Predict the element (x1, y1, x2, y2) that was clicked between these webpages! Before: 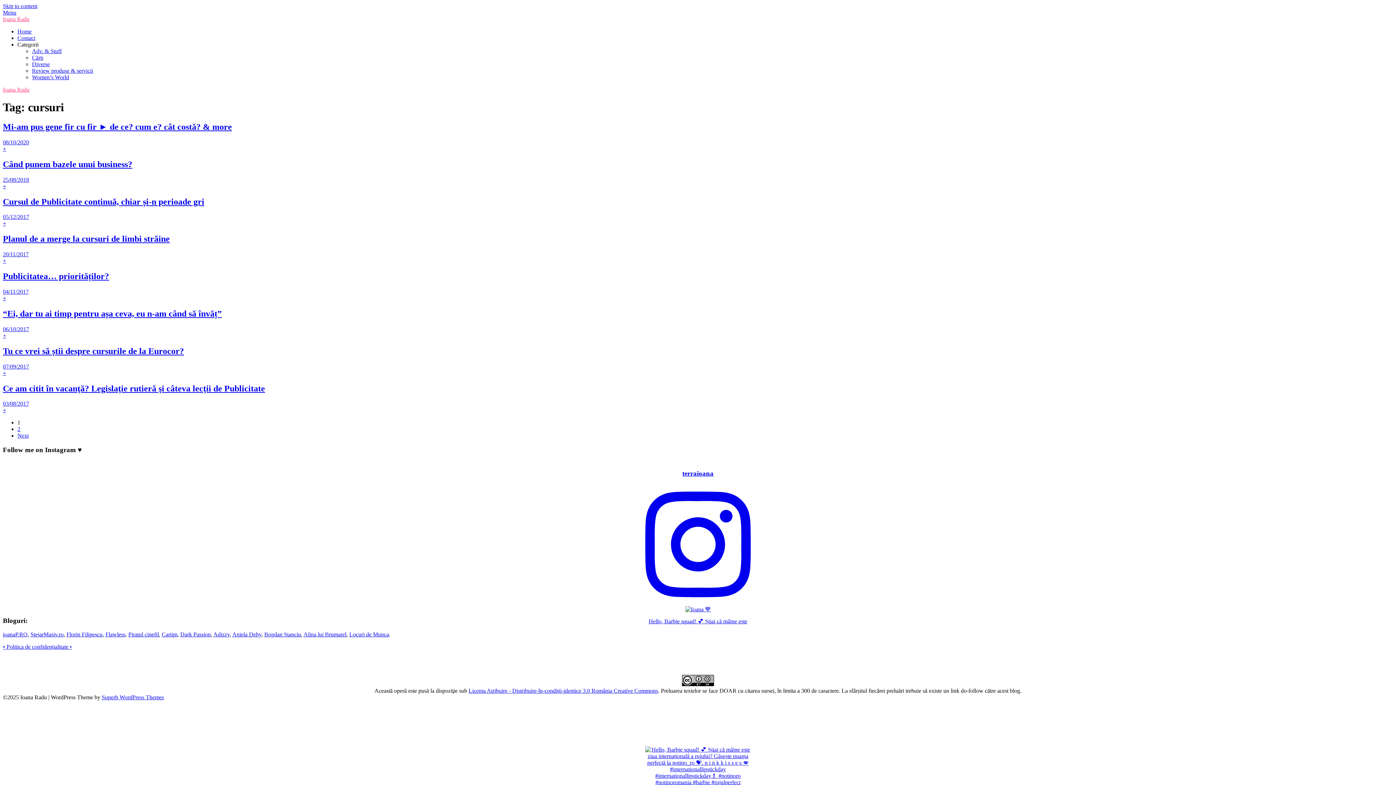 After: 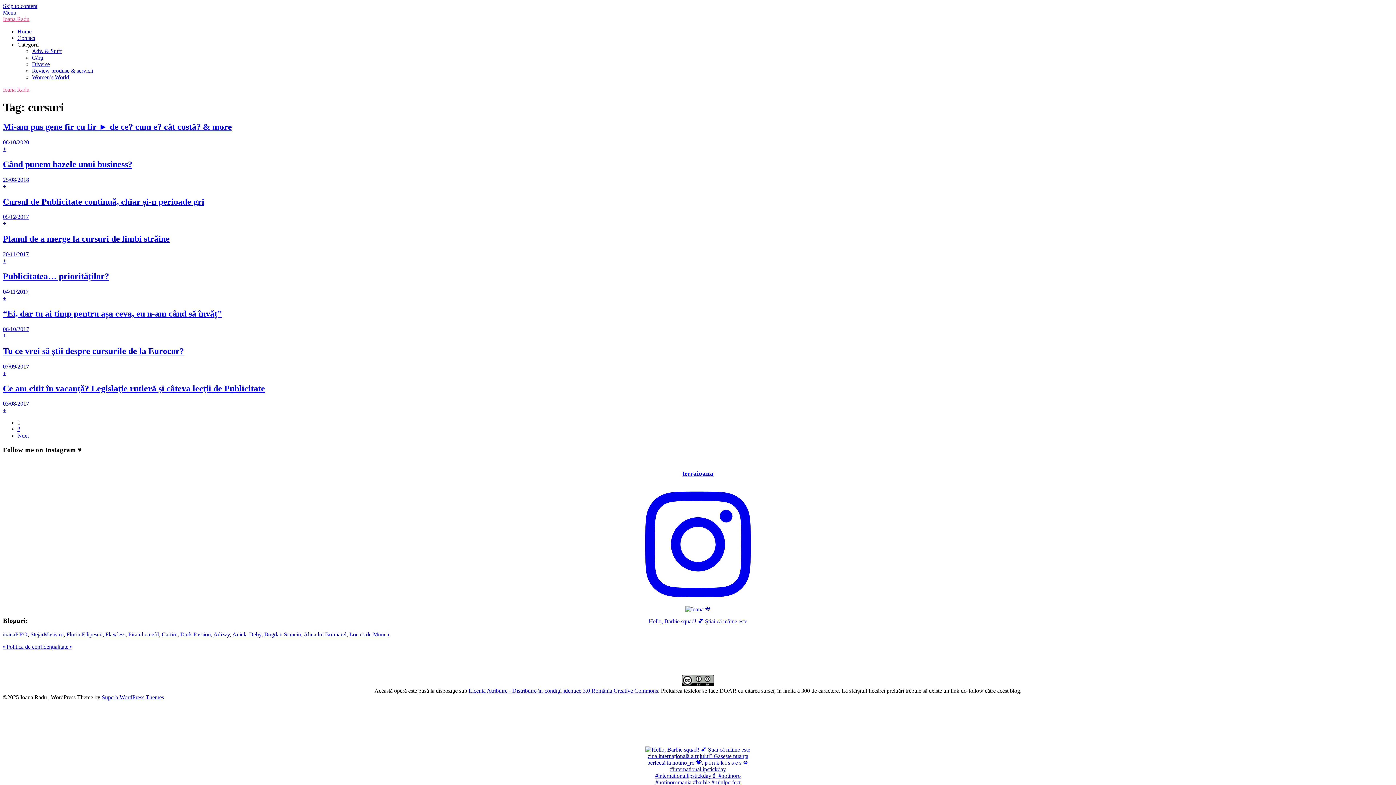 Action: label: Cartim bbox: (161, 631, 177, 637)